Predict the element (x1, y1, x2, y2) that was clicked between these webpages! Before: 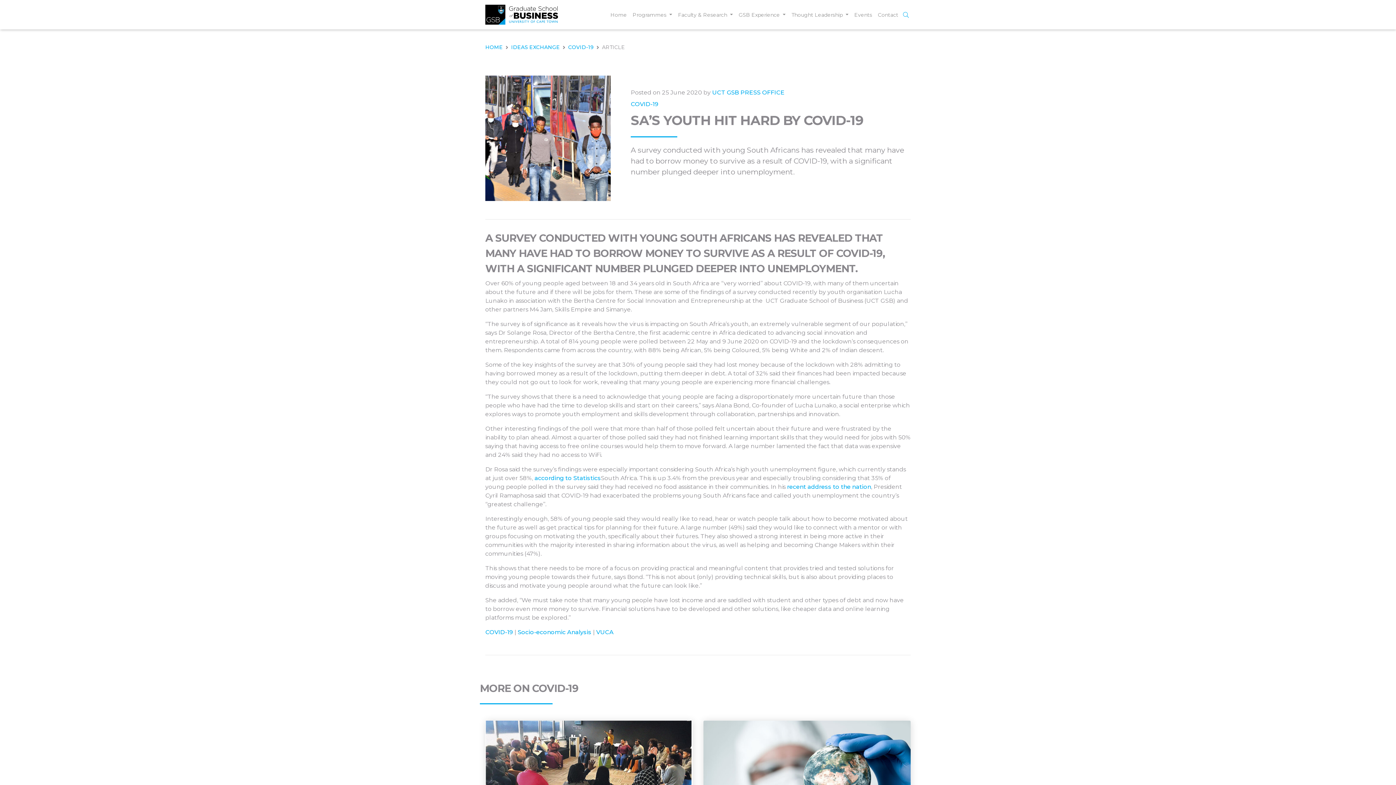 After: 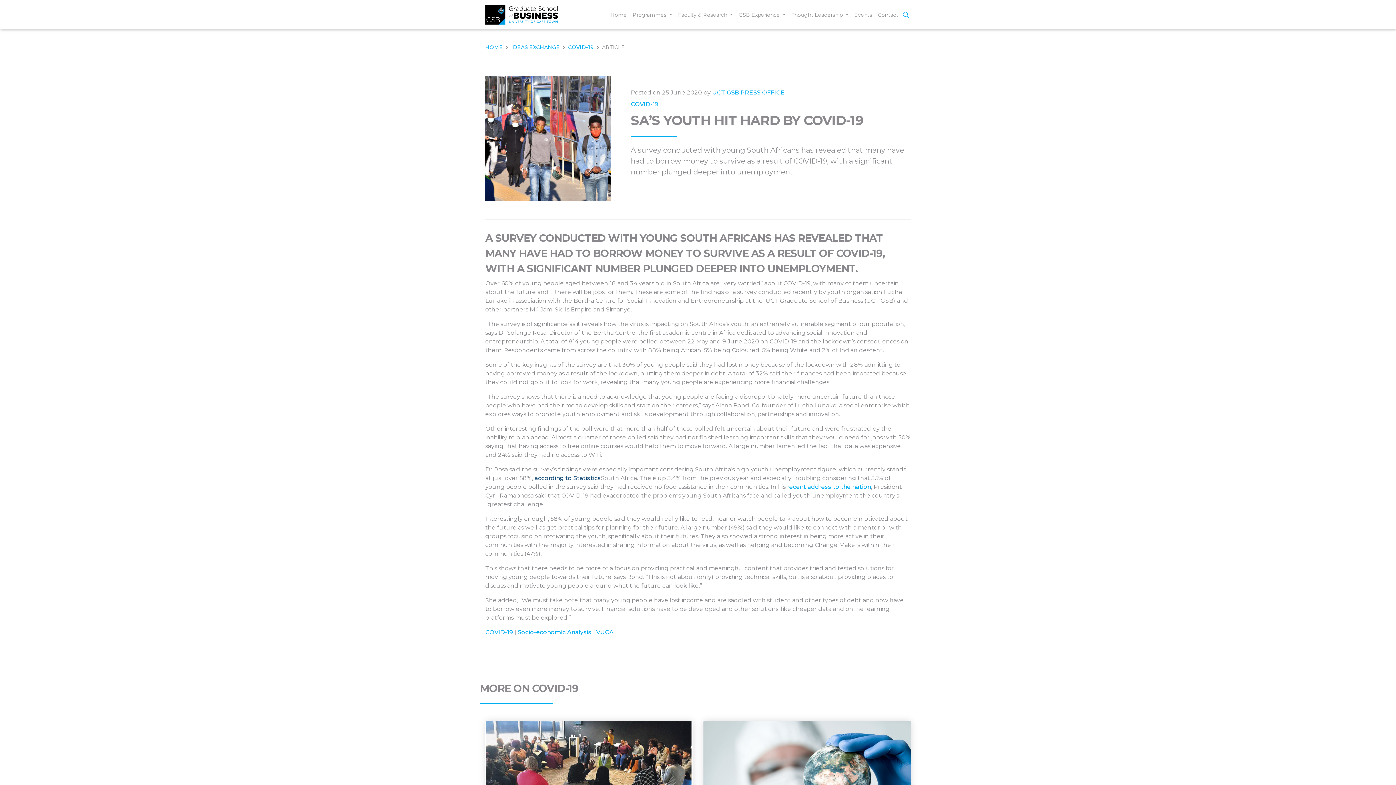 Action: bbox: (534, 474, 601, 481) label: according to Statistics